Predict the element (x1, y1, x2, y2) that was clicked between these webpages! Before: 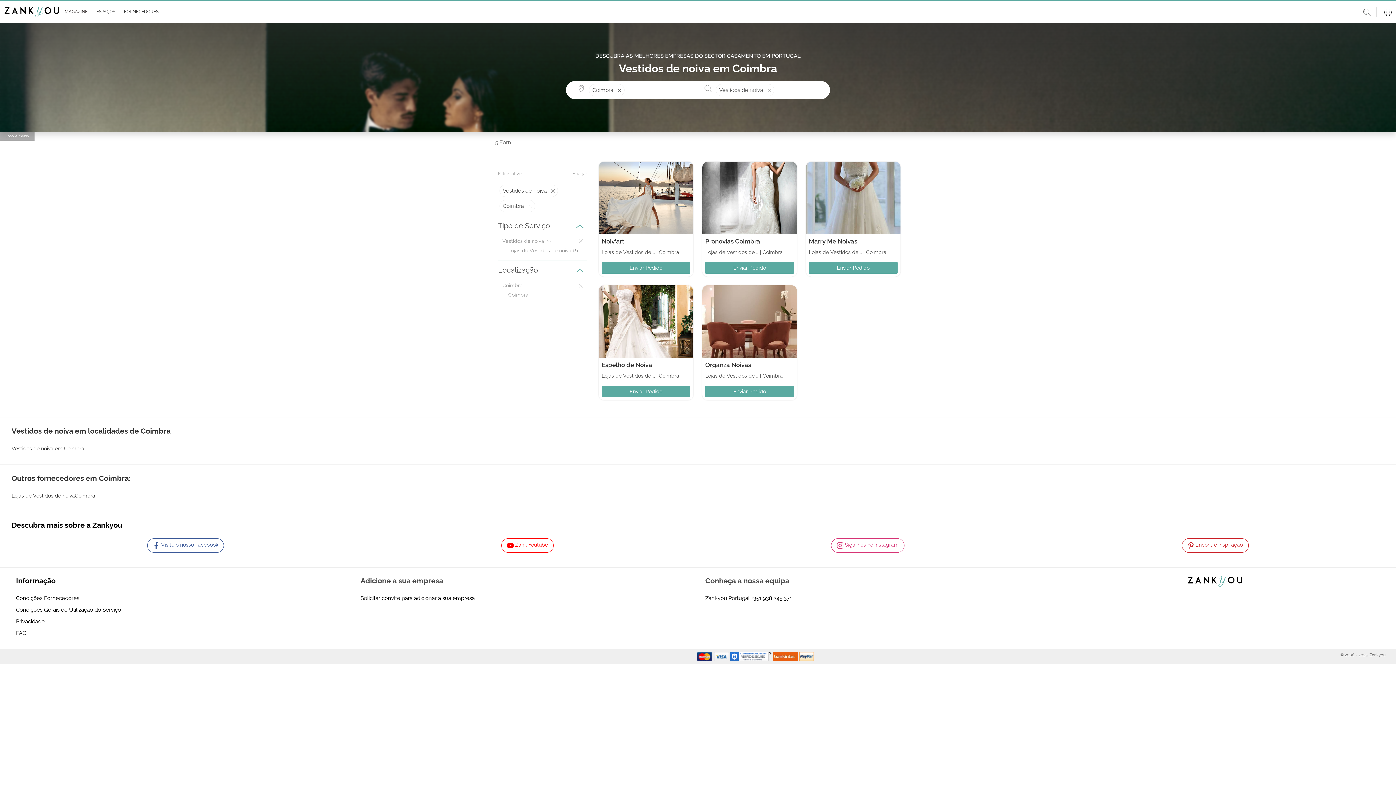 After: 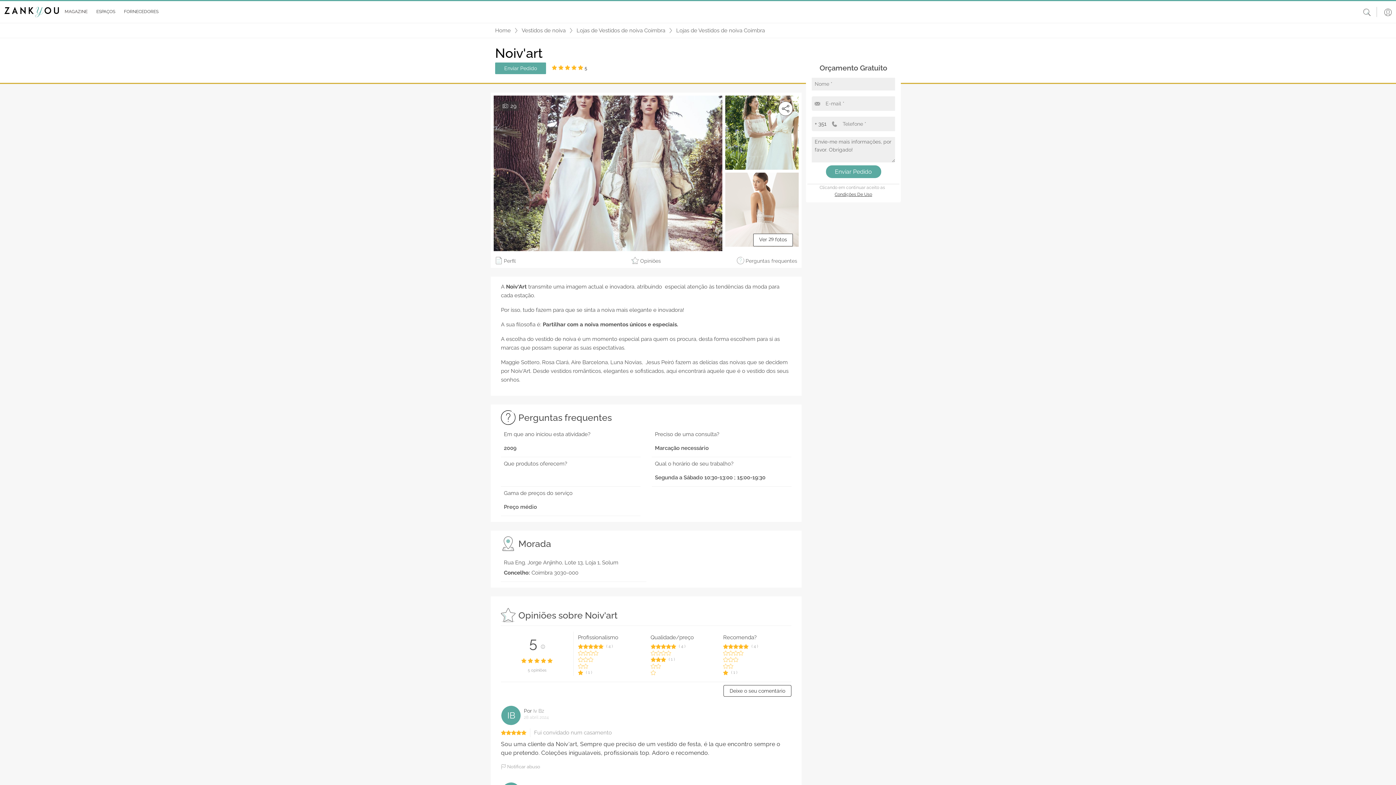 Action: bbox: (598, 194, 693, 200)